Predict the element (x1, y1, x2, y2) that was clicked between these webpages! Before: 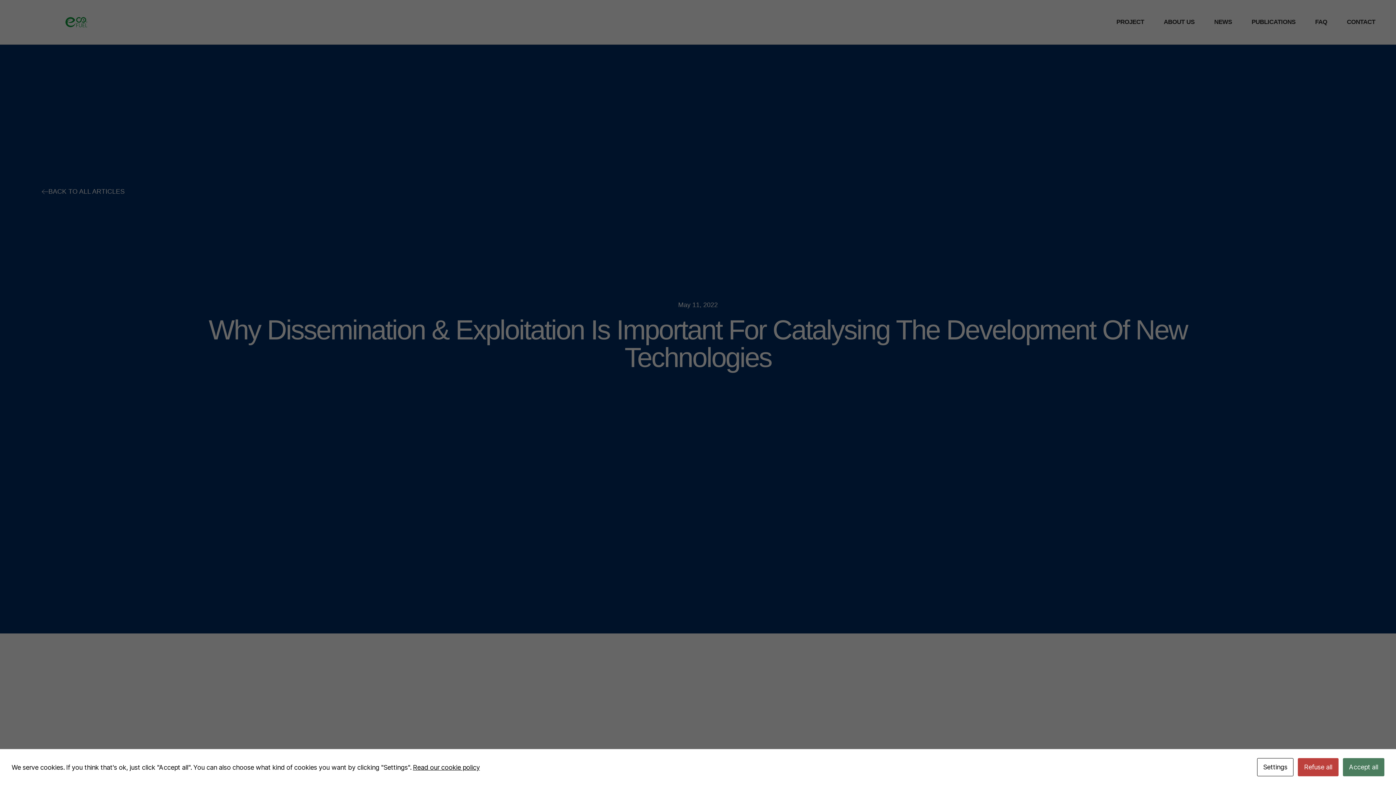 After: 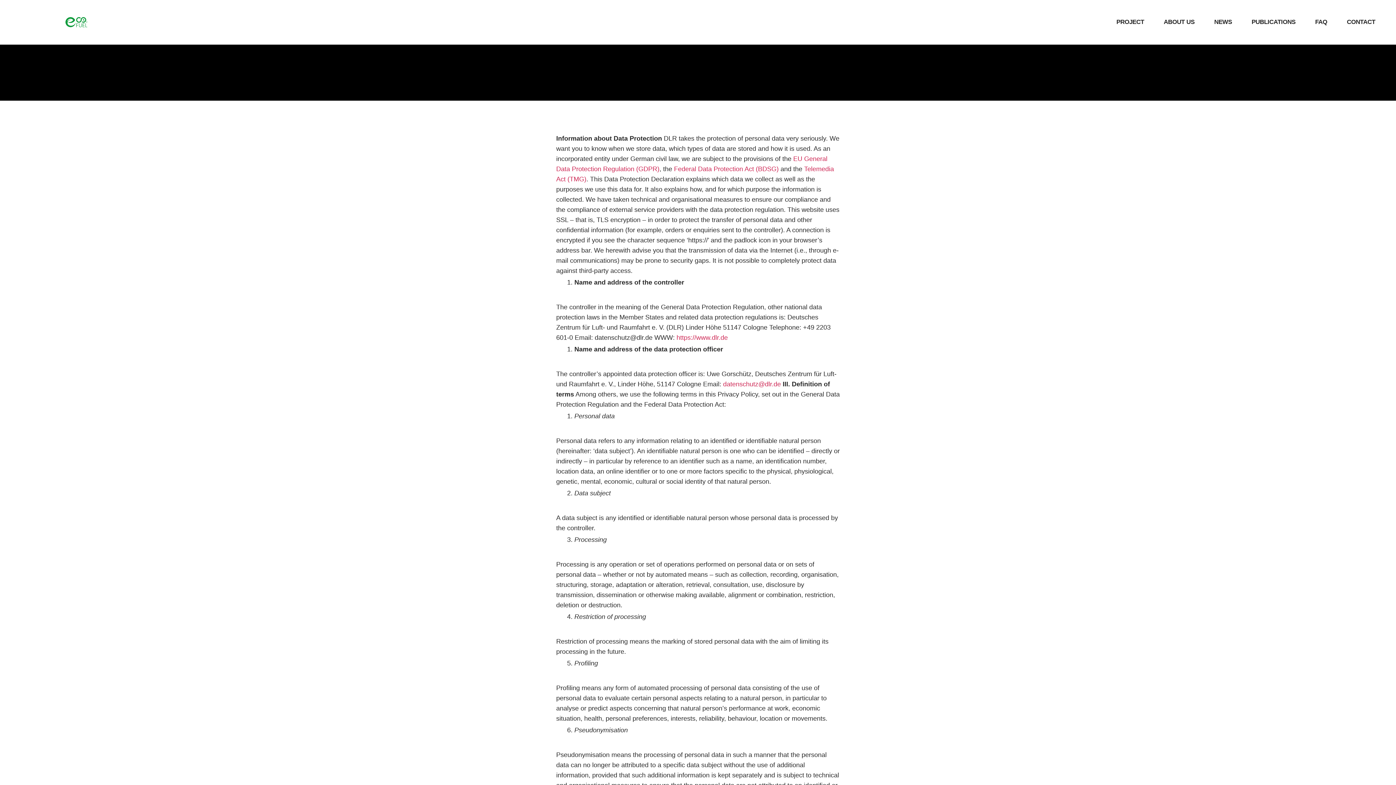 Action: label: Read our cookie policy bbox: (413, 763, 480, 771)